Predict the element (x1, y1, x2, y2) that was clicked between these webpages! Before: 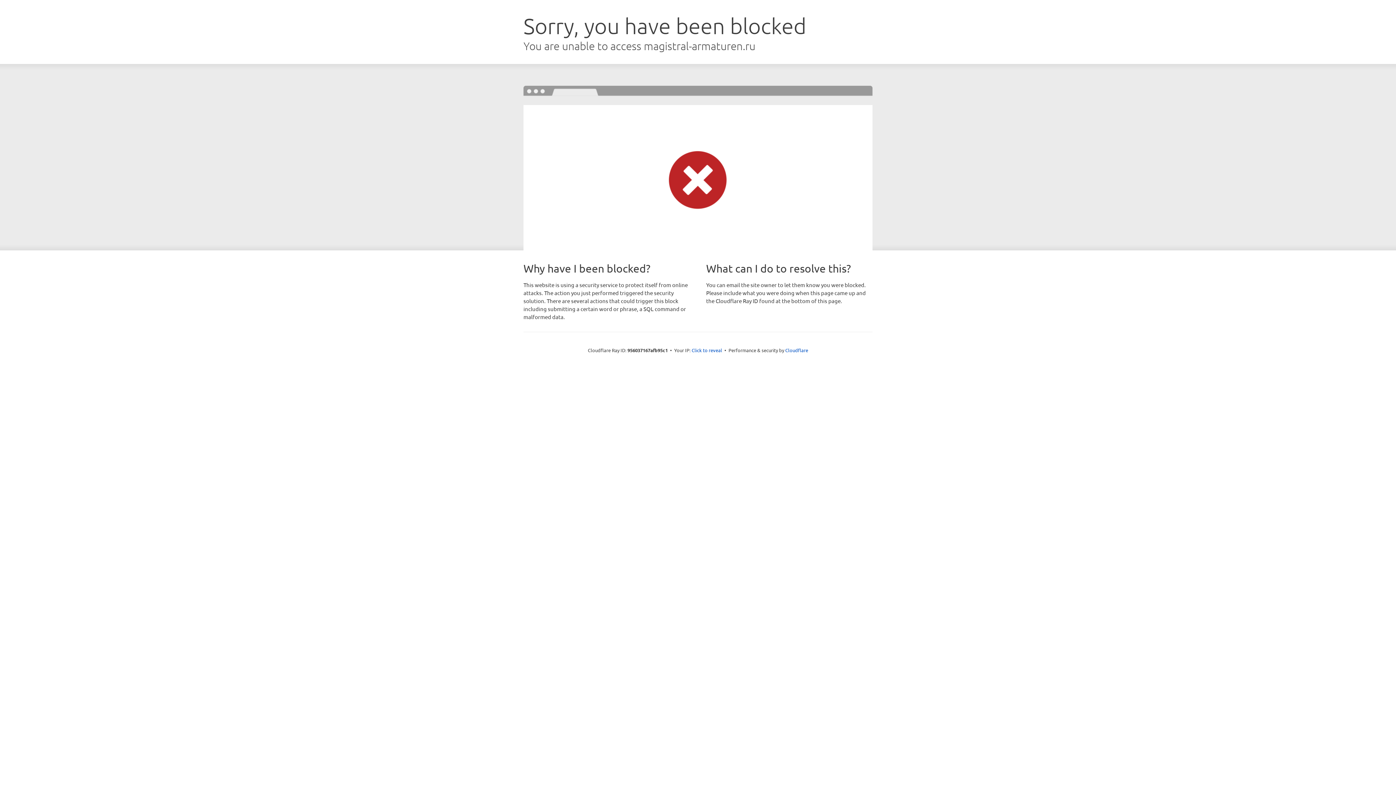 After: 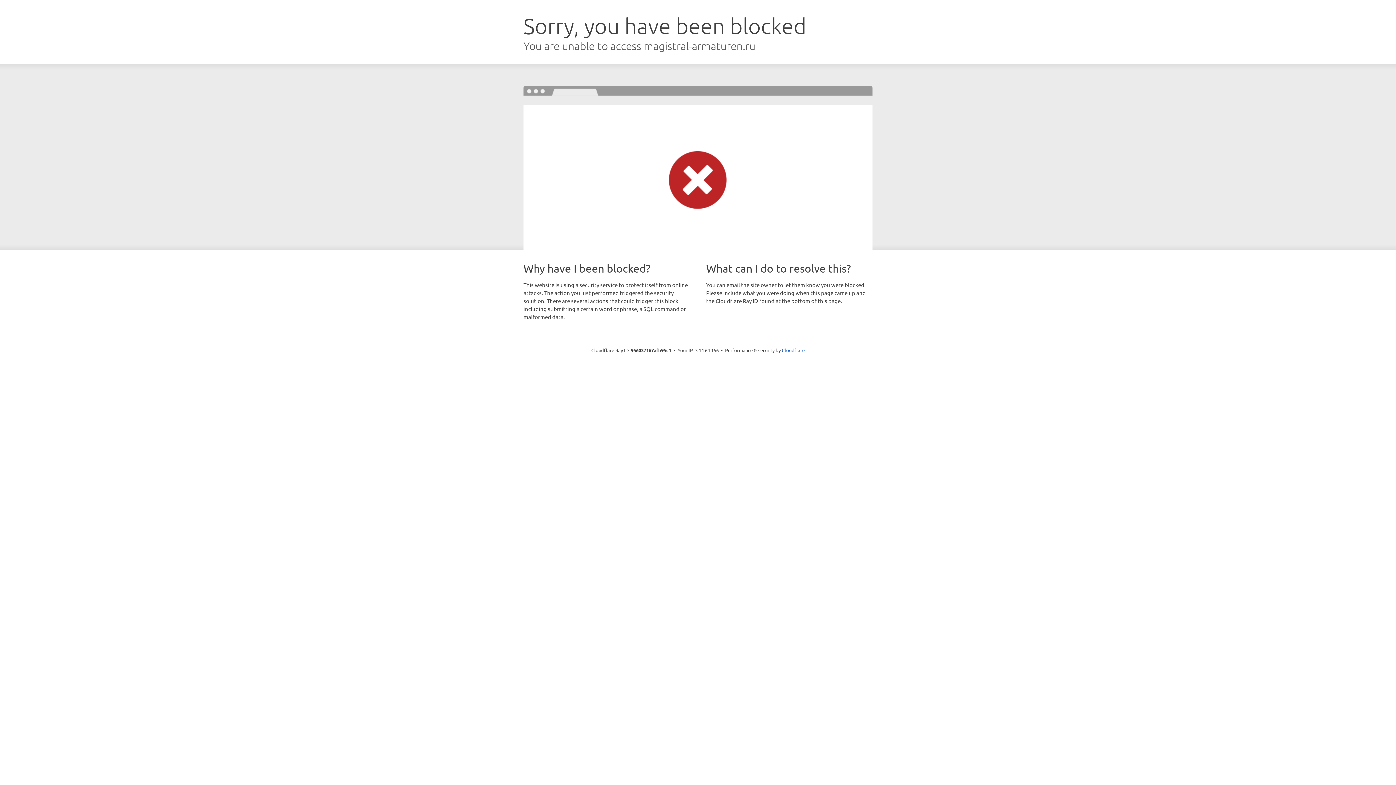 Action: label: Click to reveal bbox: (691, 346, 722, 353)